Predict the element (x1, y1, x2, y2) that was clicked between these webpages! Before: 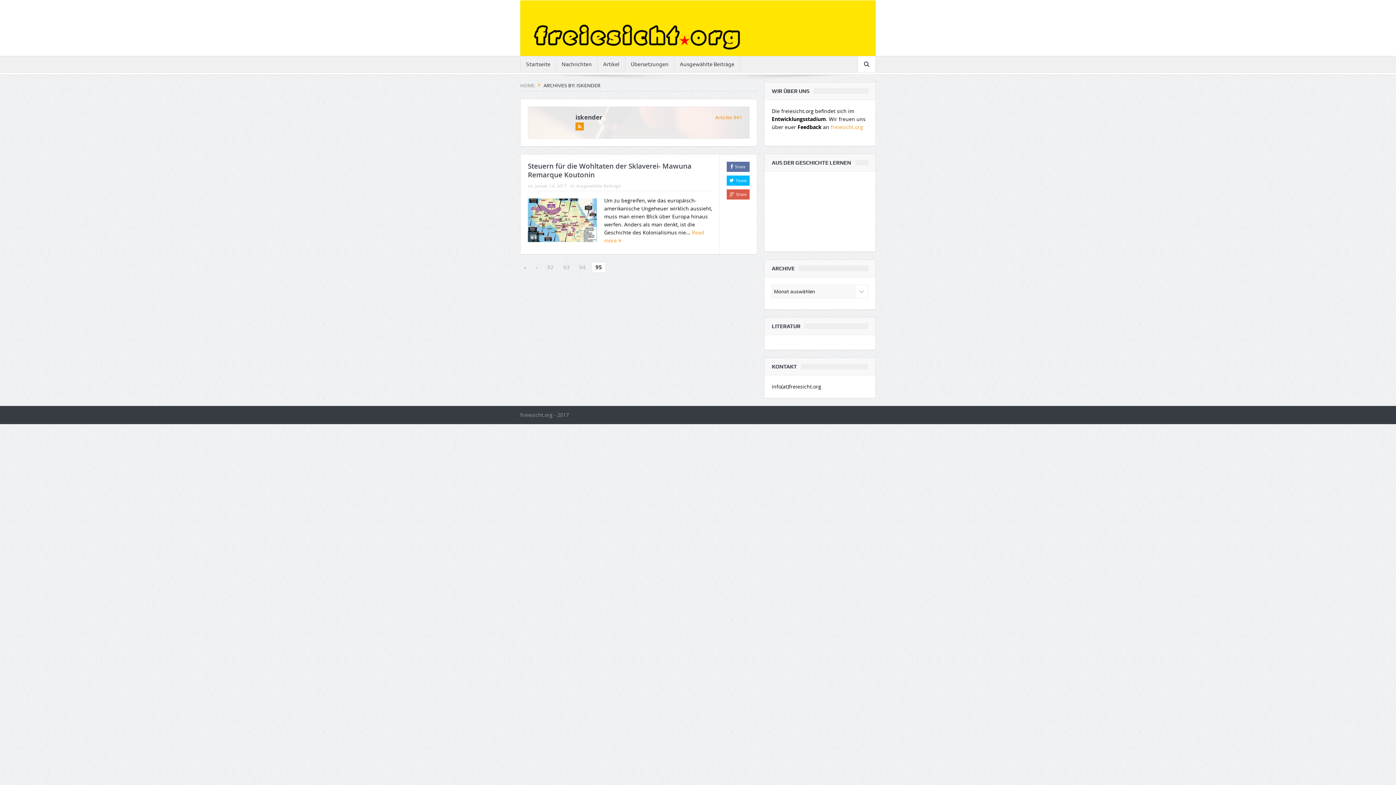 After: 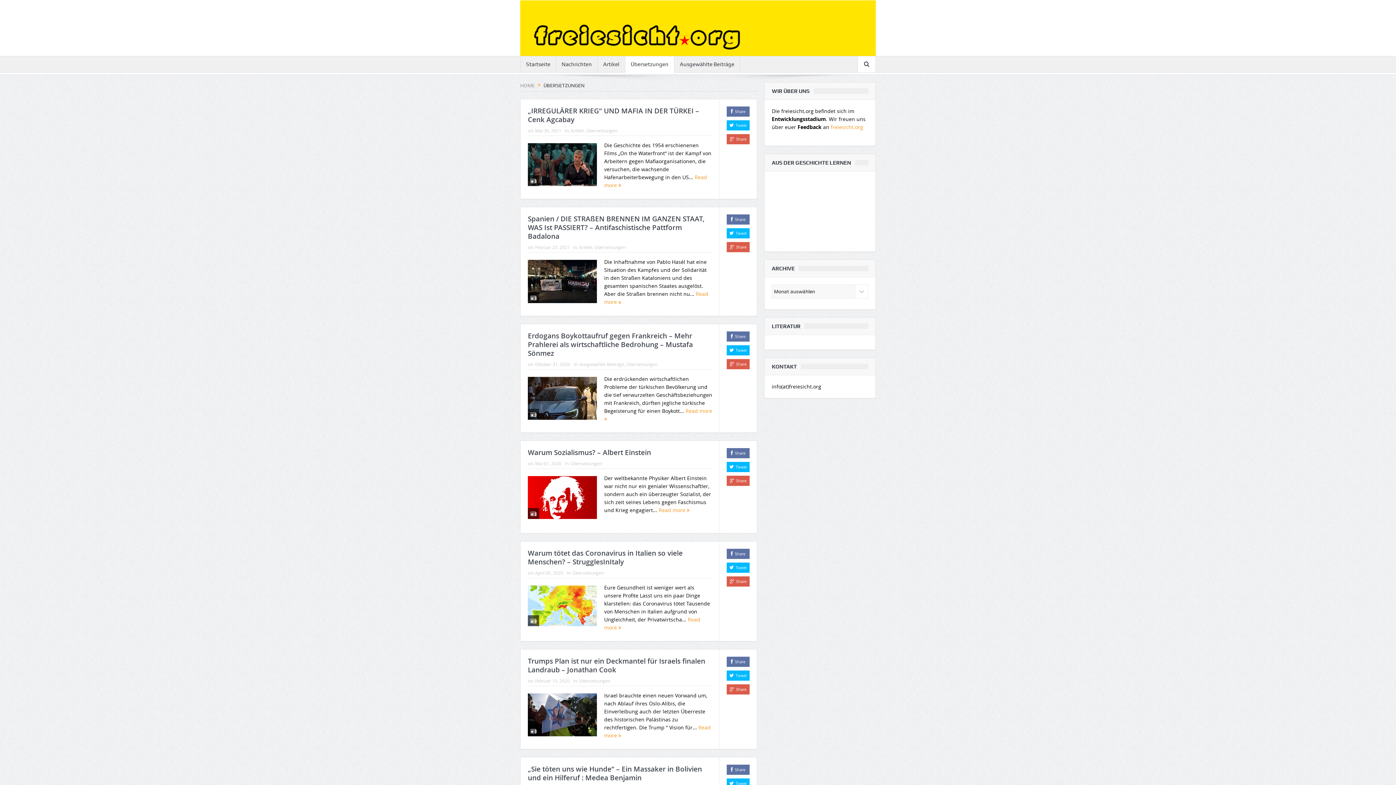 Action: label: Übersetzungen bbox: (625, 56, 674, 72)